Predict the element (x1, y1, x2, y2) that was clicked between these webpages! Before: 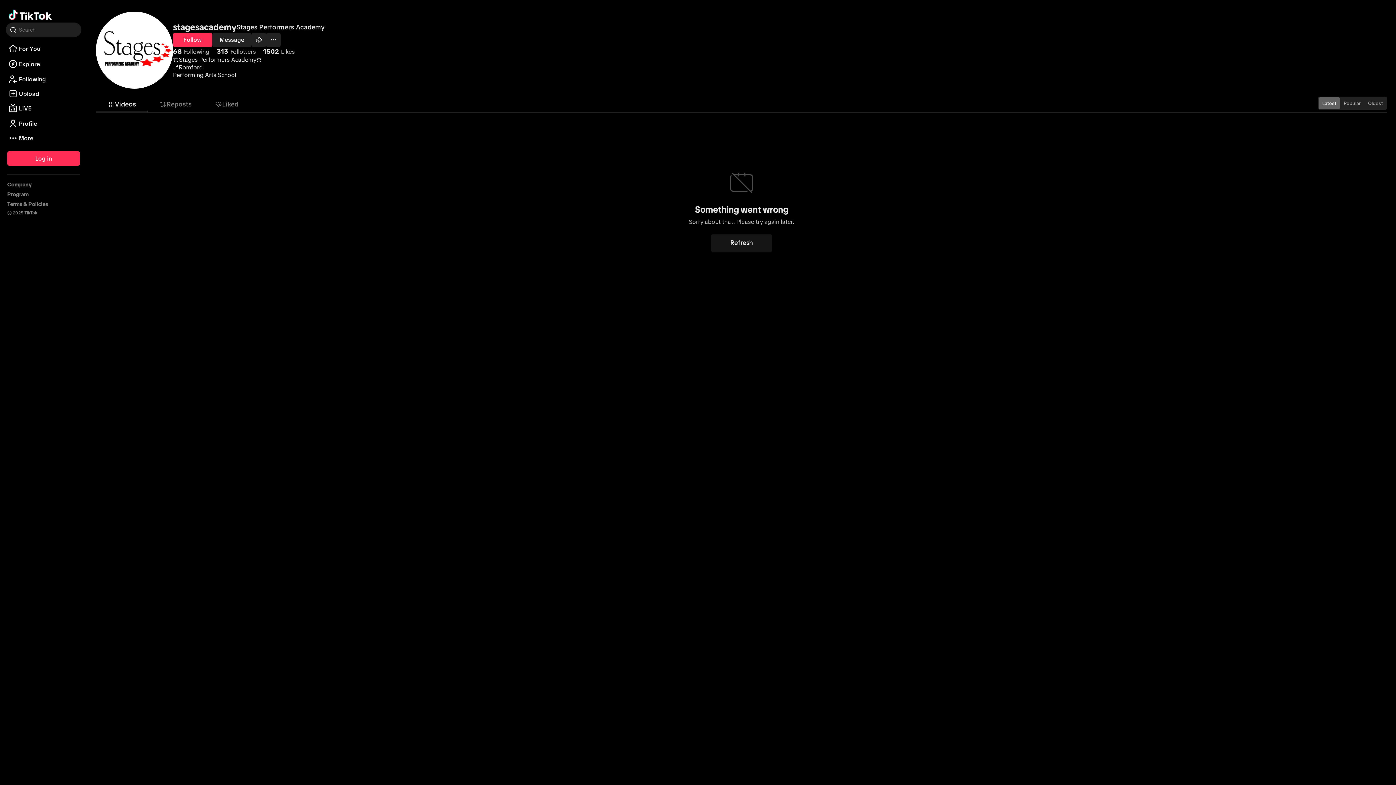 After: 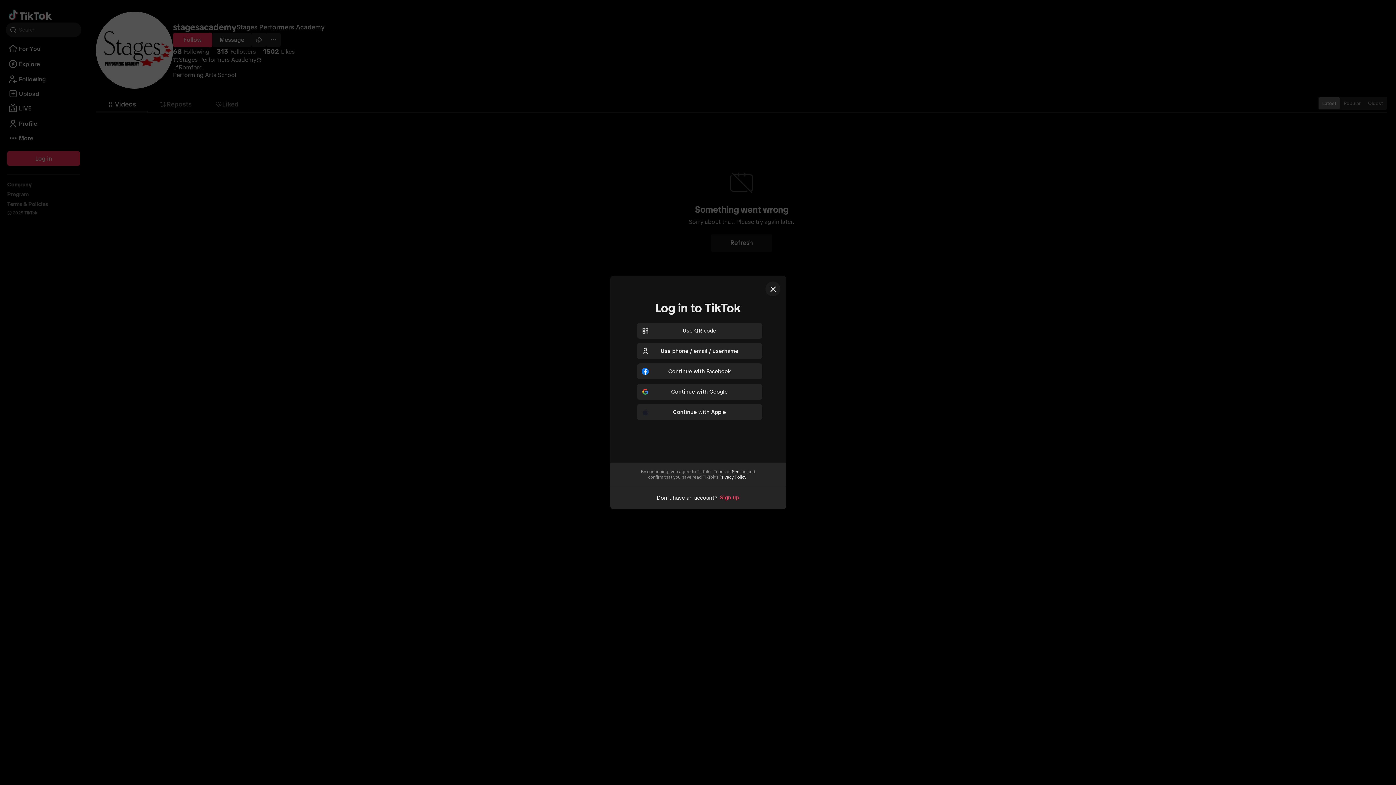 Action: bbox: (5, 116, 81, 130) label: Profile